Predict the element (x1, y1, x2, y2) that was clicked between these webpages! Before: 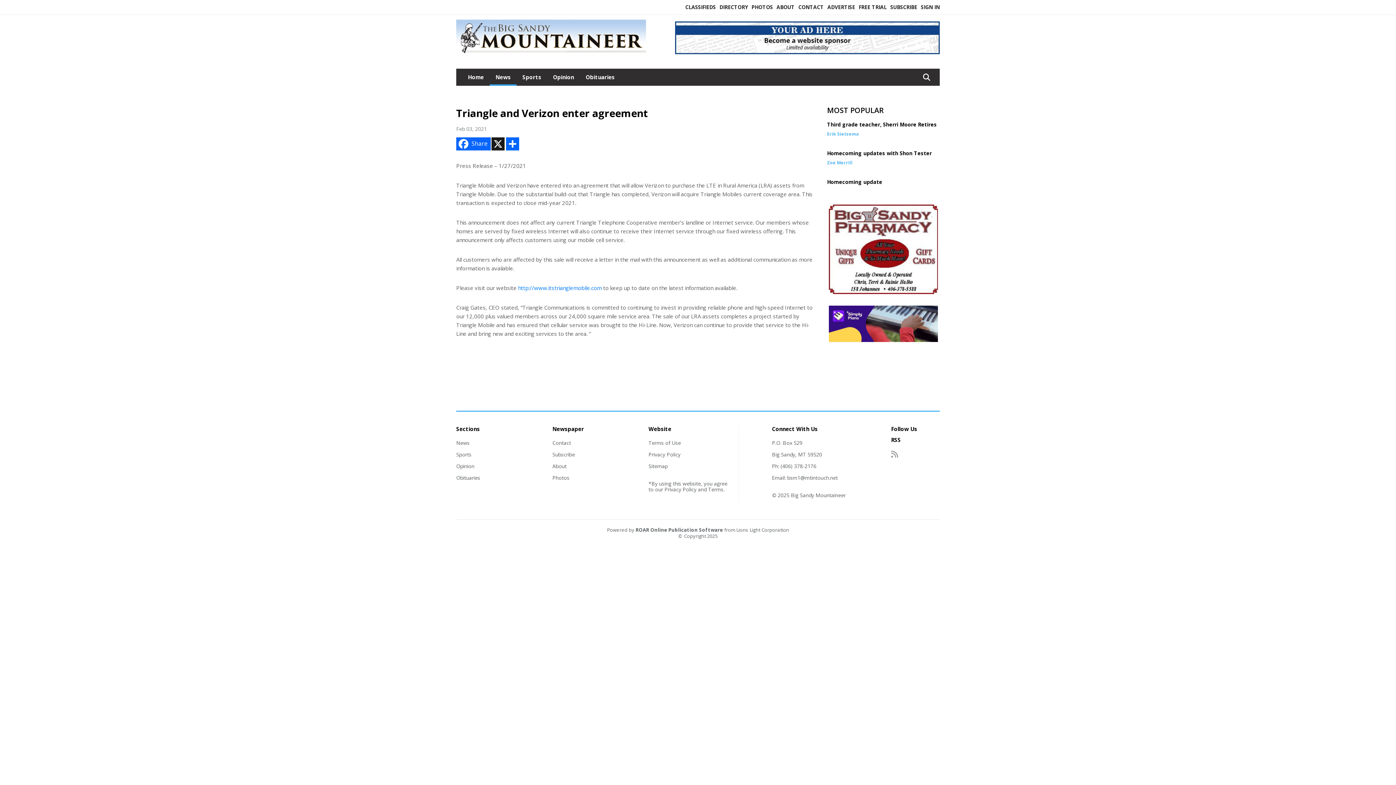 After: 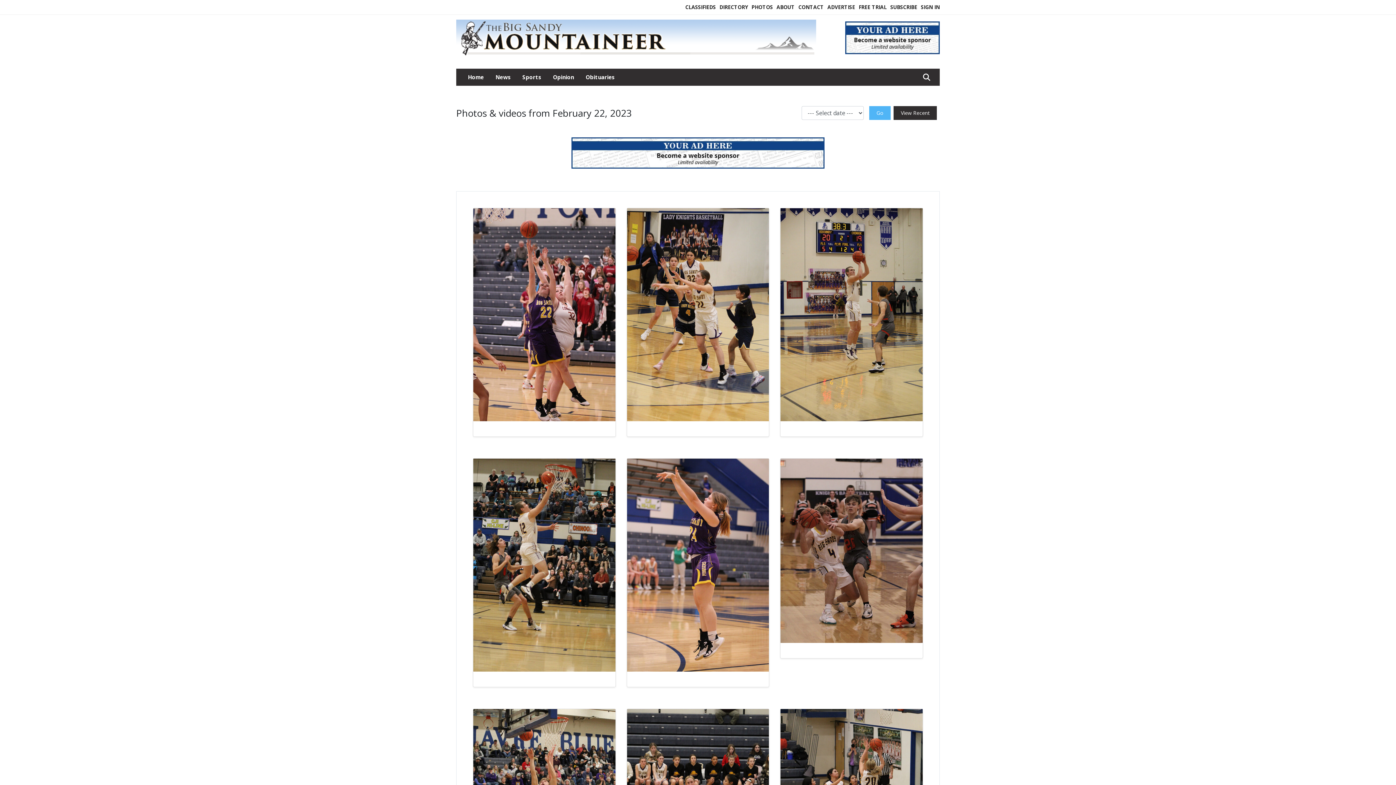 Action: bbox: (751, 3, 773, 10) label: PHOTOS